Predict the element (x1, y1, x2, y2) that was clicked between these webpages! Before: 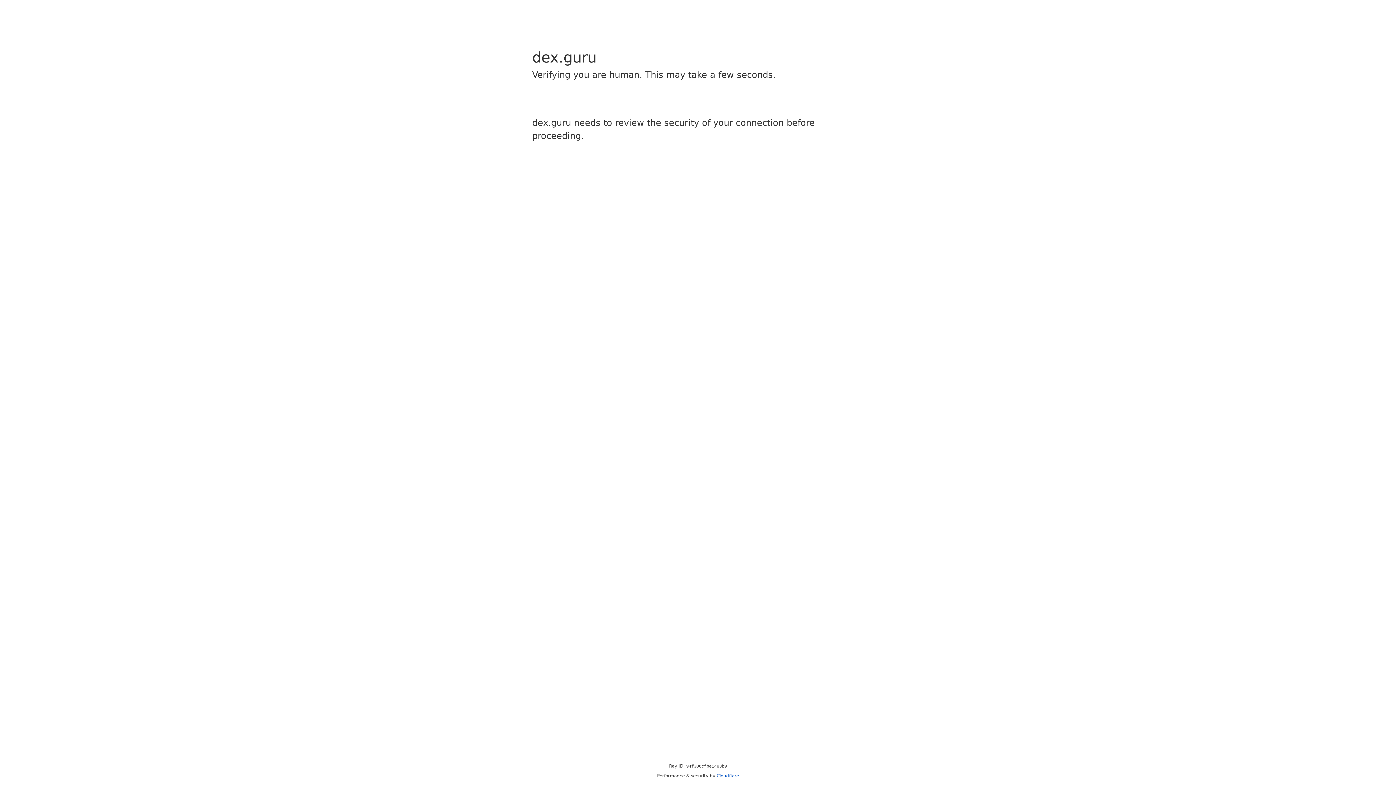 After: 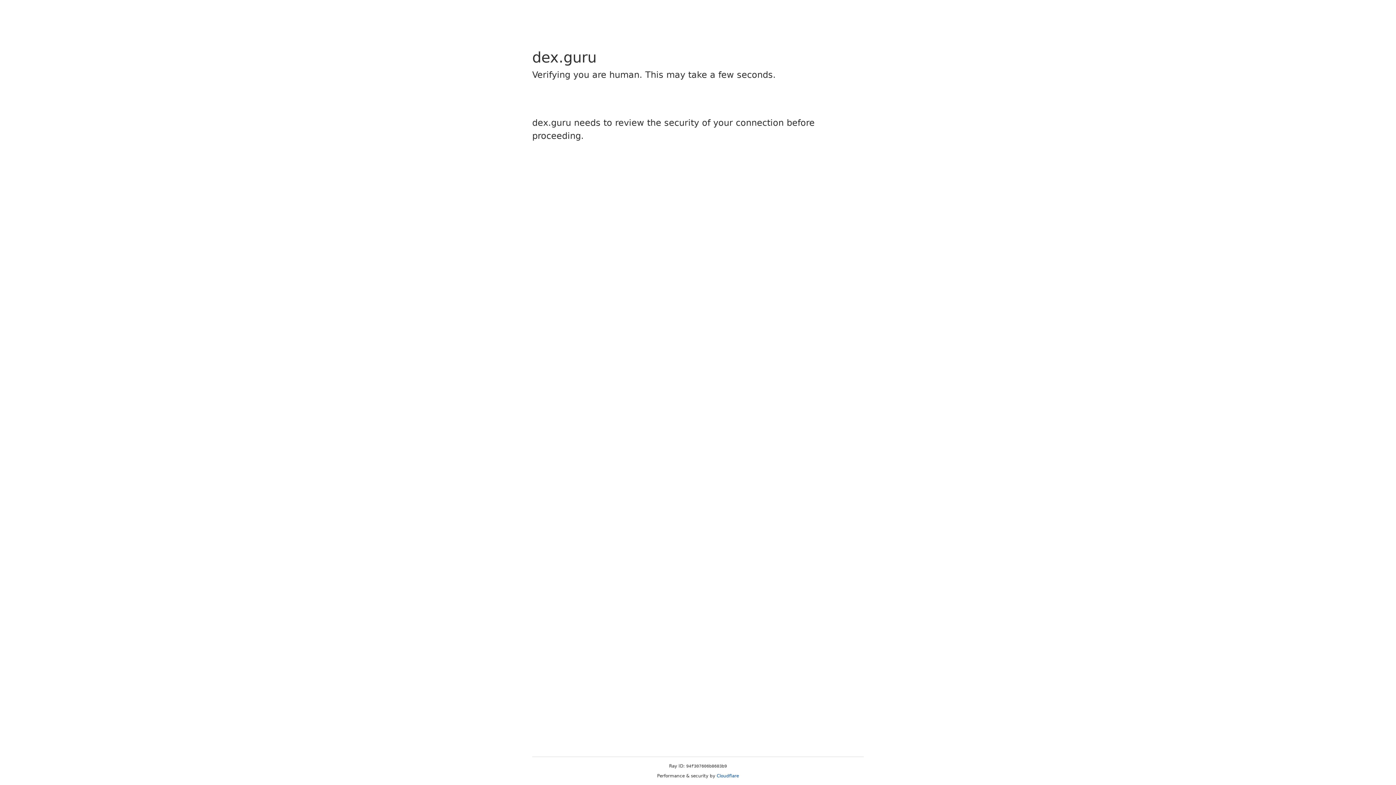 Action: bbox: (716, 773, 739, 778) label: Cloudflare